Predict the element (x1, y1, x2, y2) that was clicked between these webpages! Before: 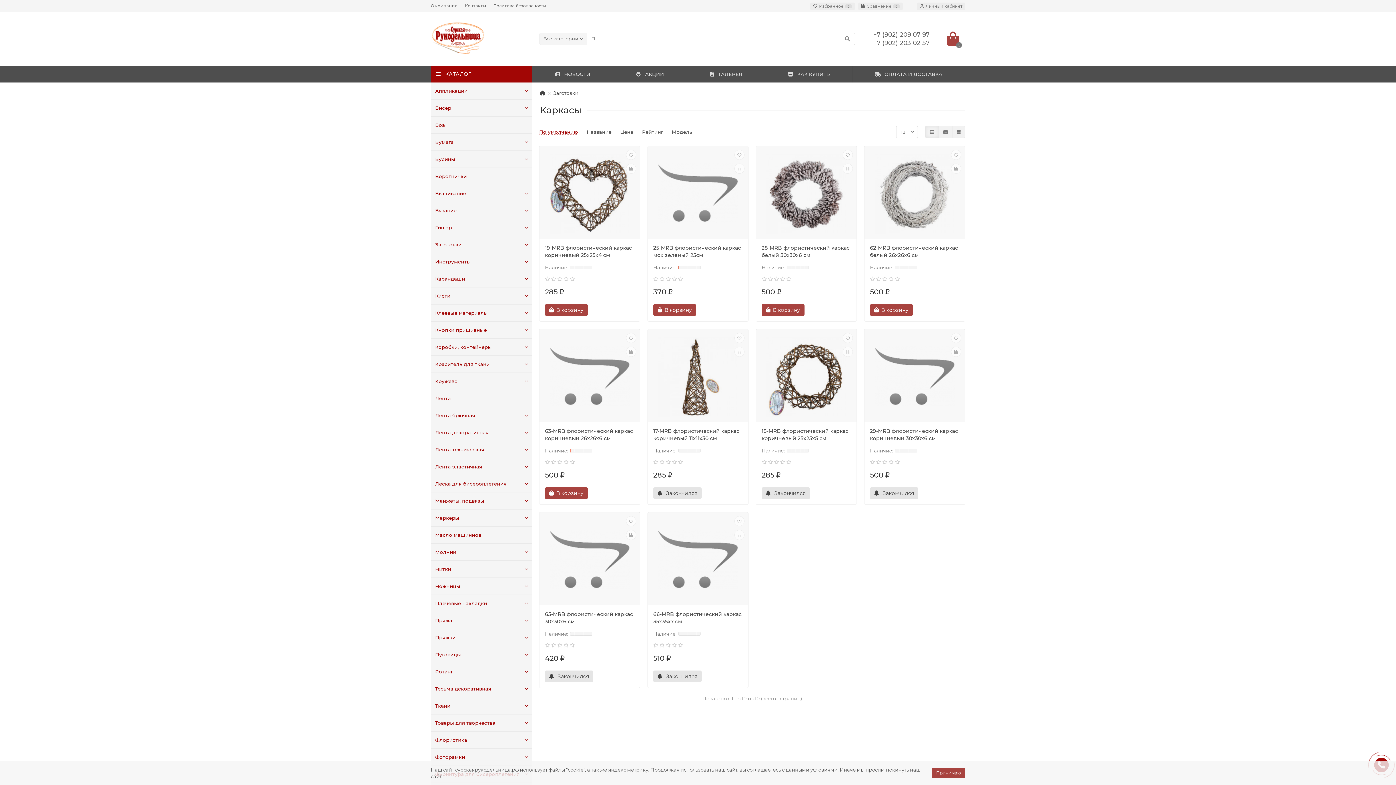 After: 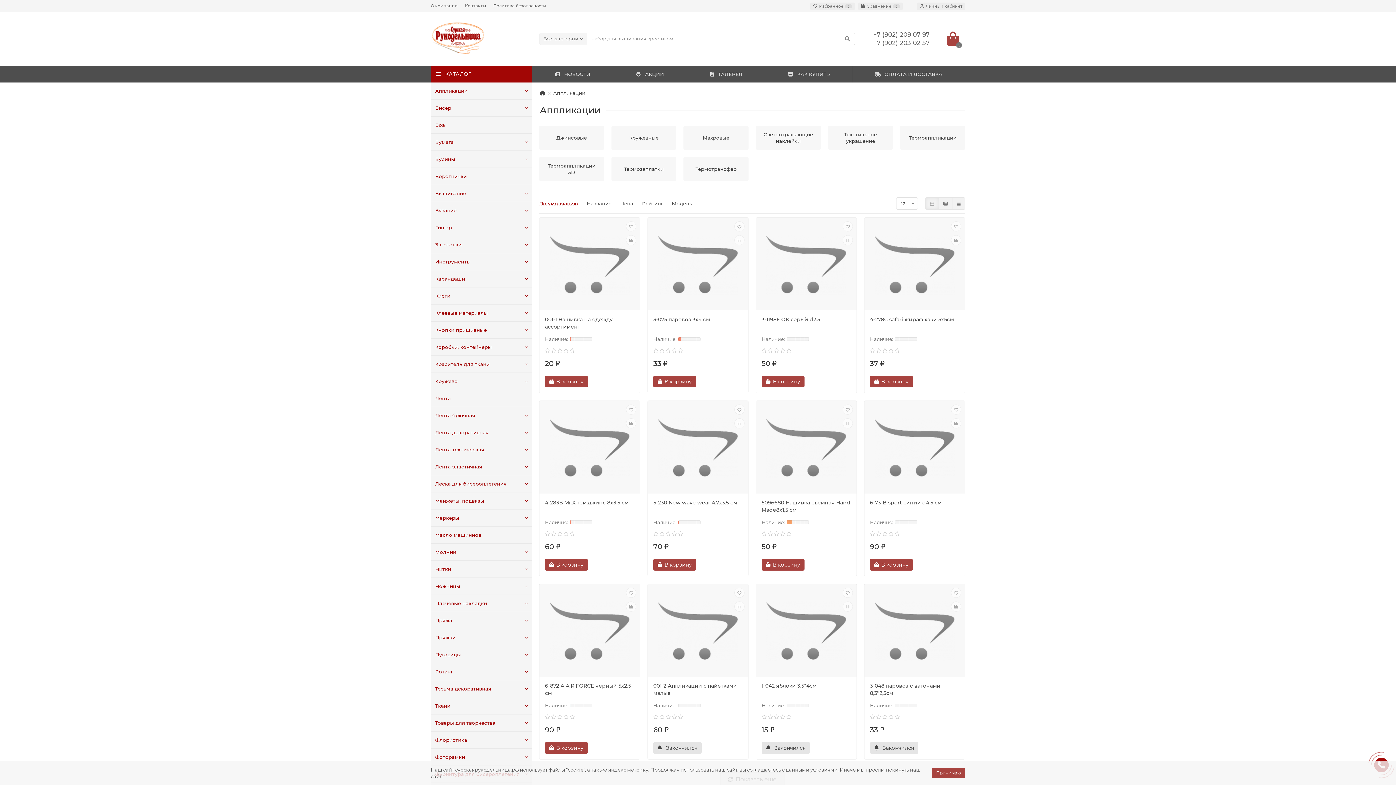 Action: bbox: (430, 82, 521, 99) label: Аппликации